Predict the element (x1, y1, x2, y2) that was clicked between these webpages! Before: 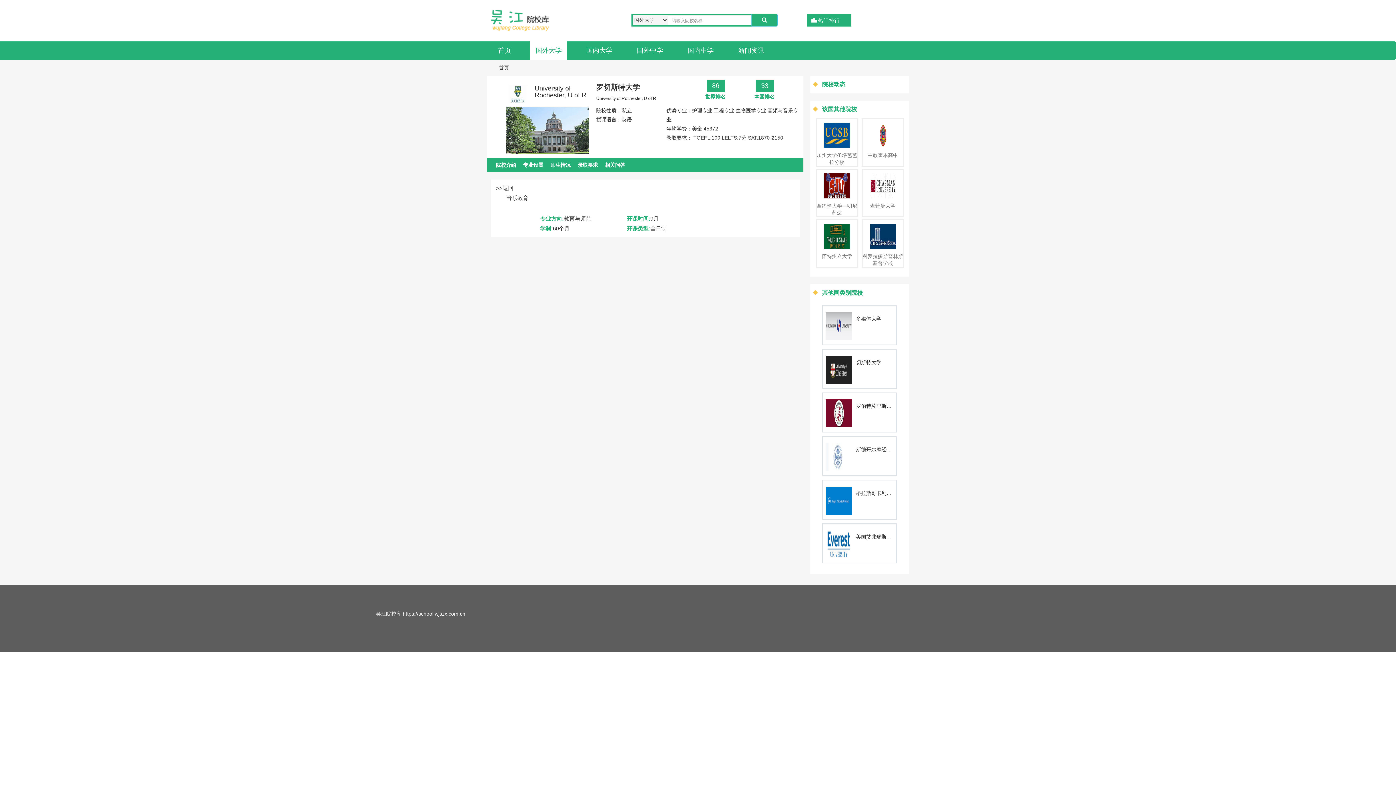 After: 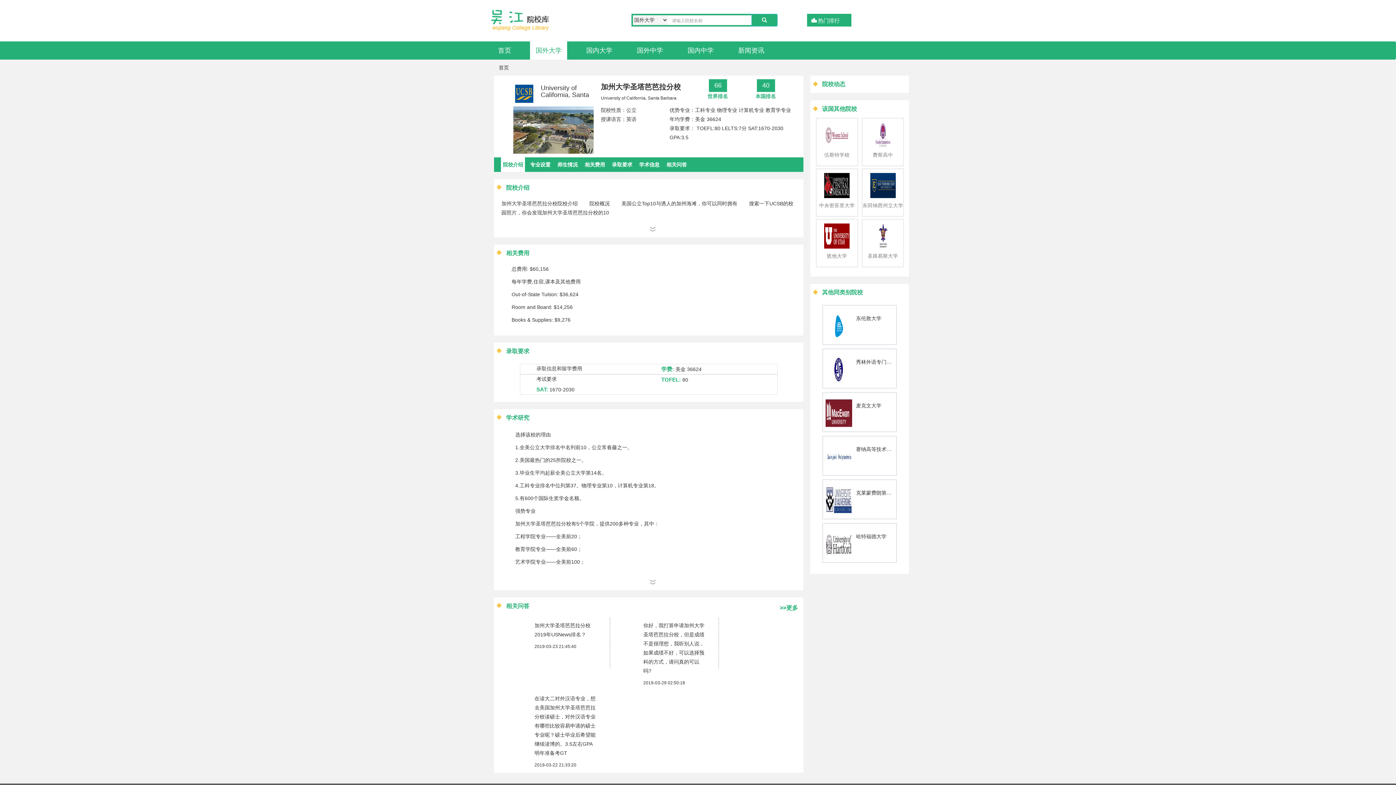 Action: bbox: (820, 122, 854, 166) label: 加州大学圣塔芭芭拉分校